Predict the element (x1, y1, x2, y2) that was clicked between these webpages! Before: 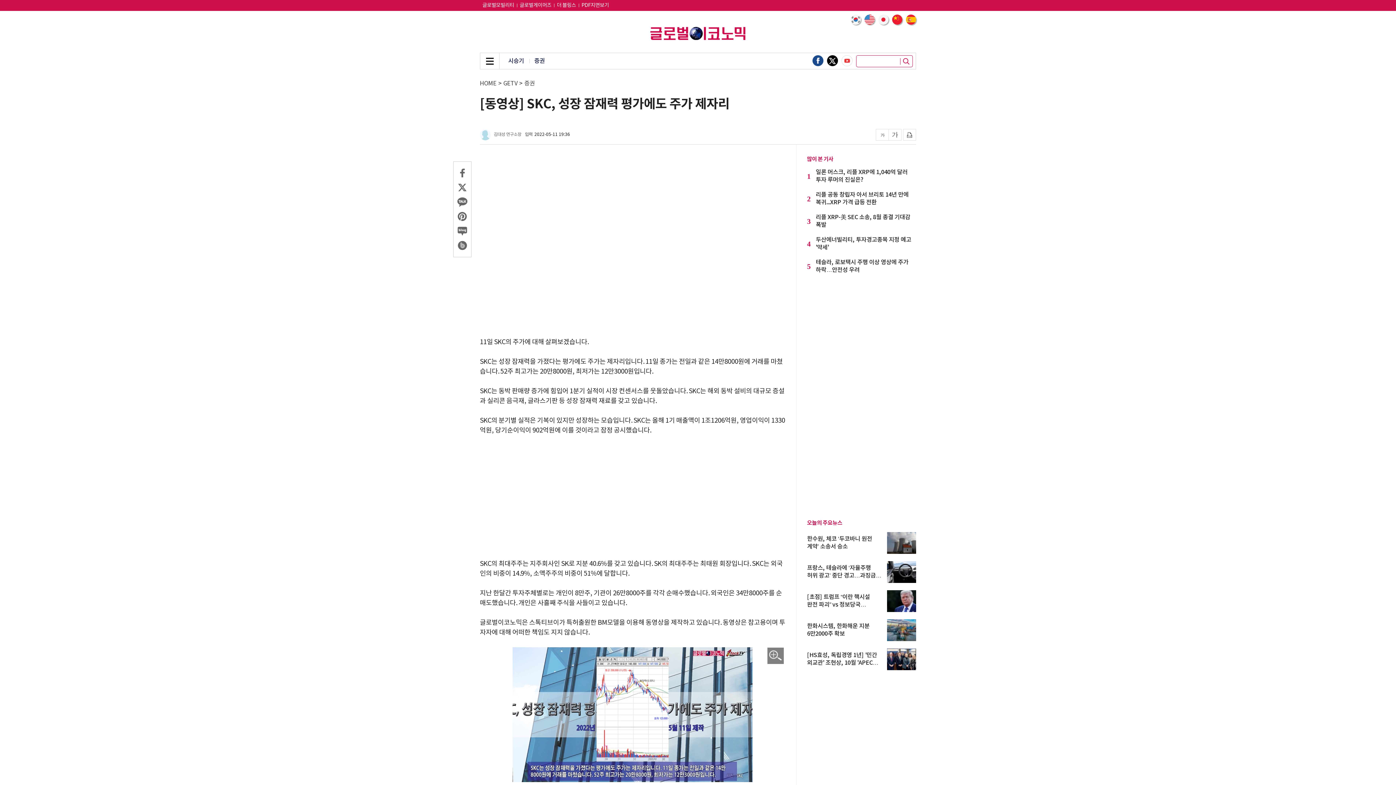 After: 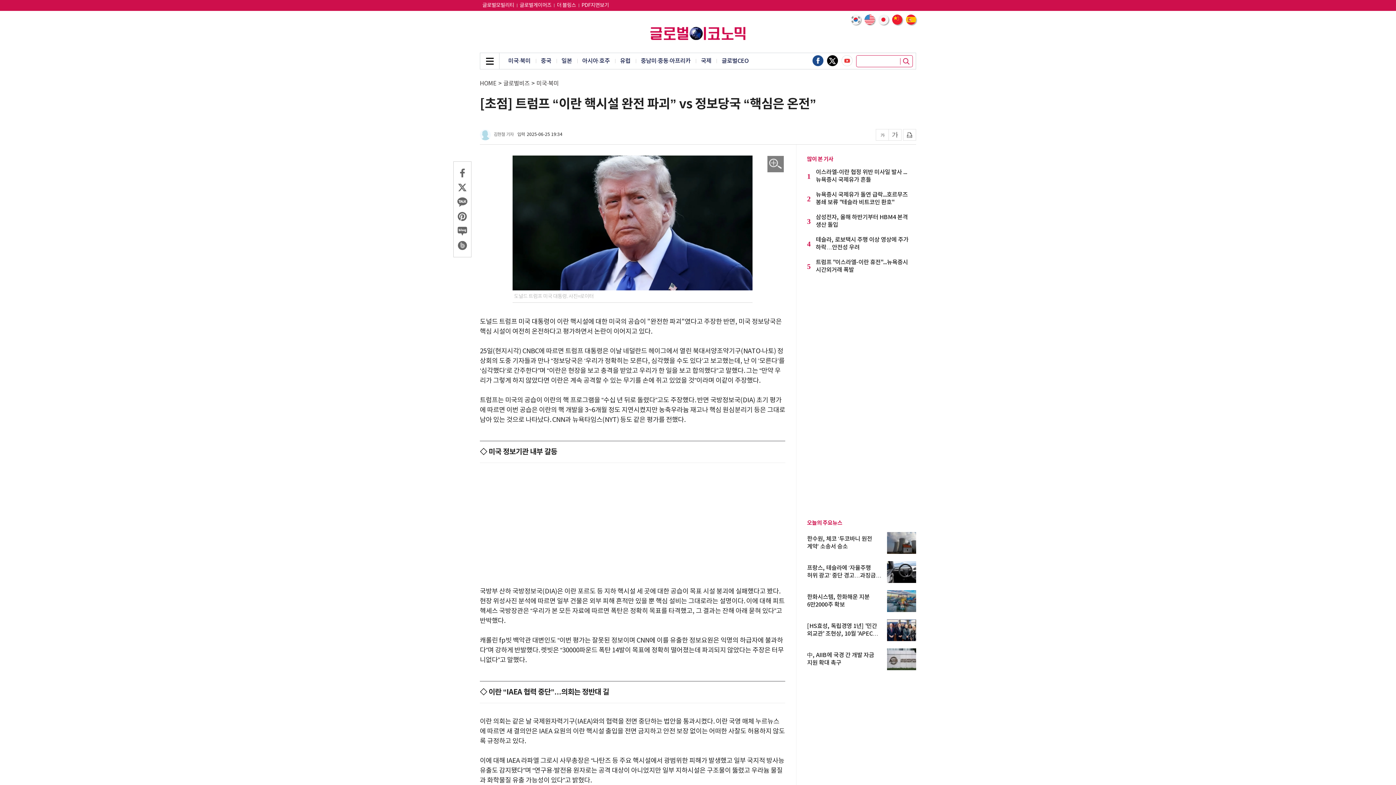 Action: label: [초점] 트럼프 “이란 핵시설 완전 파괴” vs 정보당국 “핵심은... bbox: (807, 593, 881, 609)